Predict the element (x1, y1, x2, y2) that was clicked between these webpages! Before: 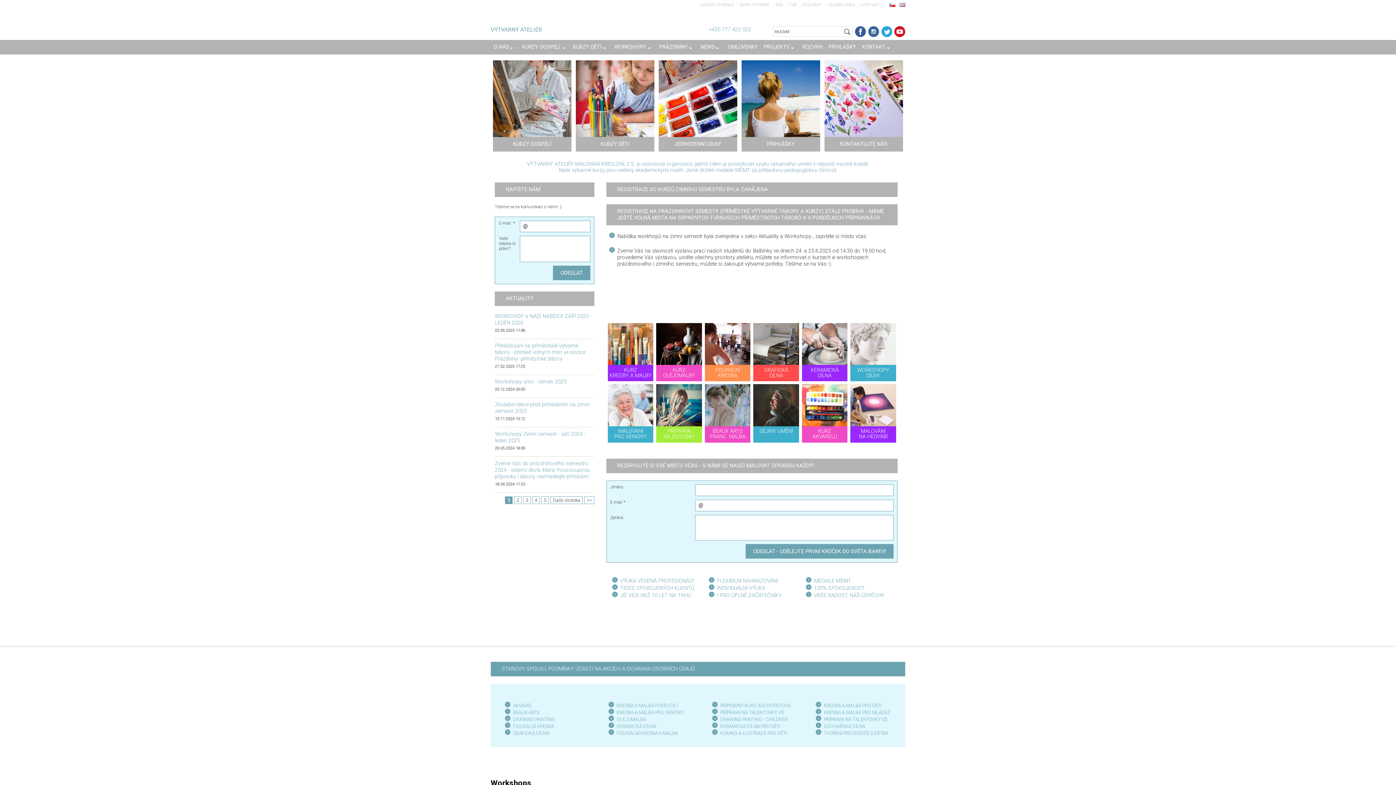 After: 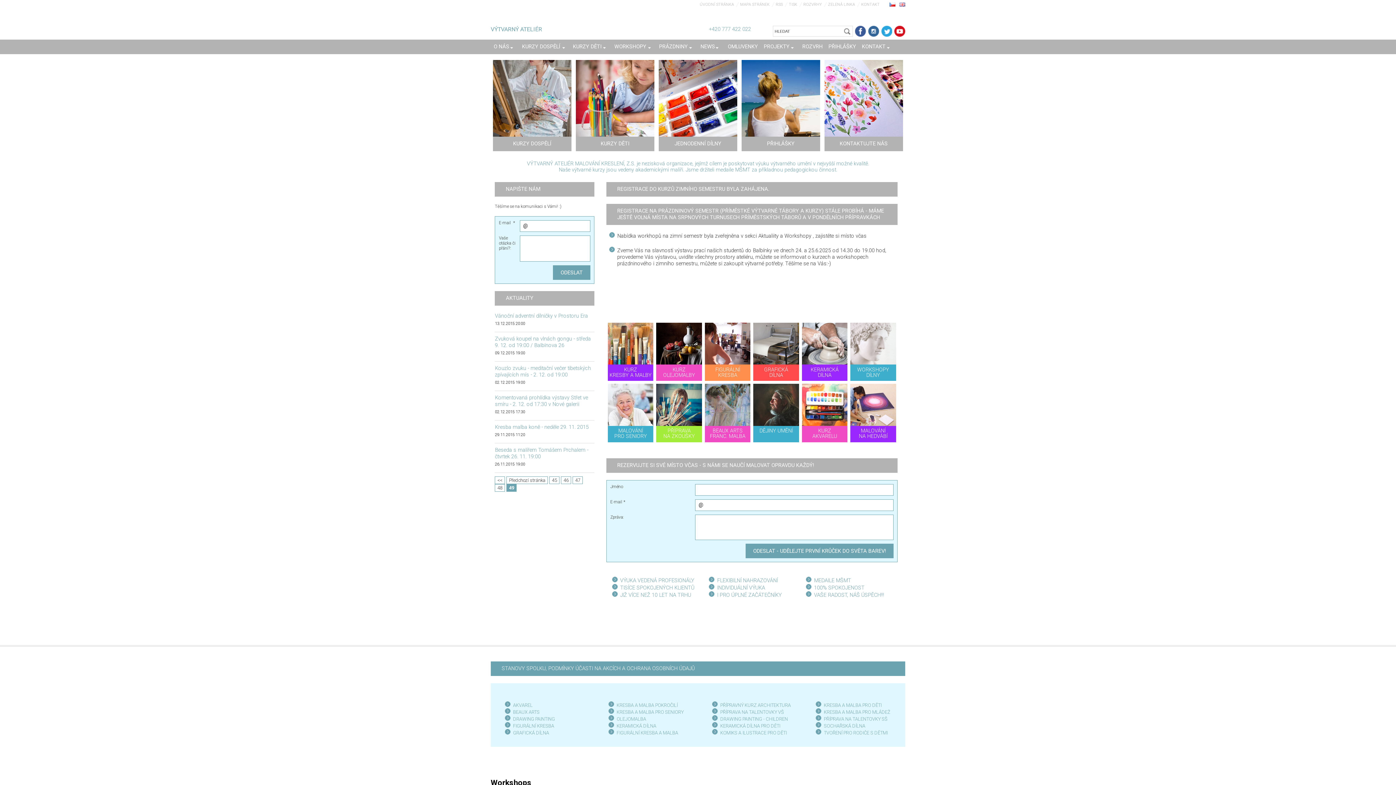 Action: bbox: (584, 497, 594, 503) label: >>